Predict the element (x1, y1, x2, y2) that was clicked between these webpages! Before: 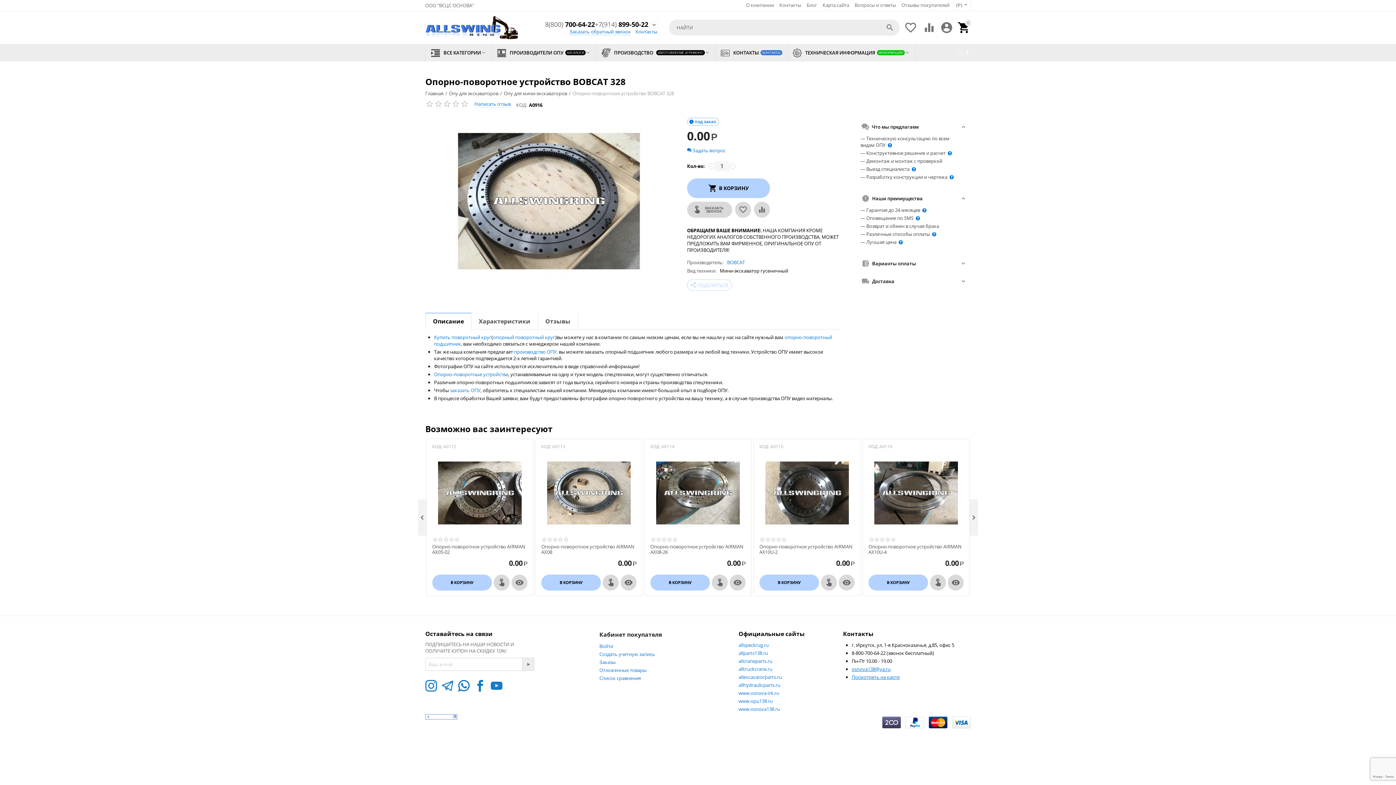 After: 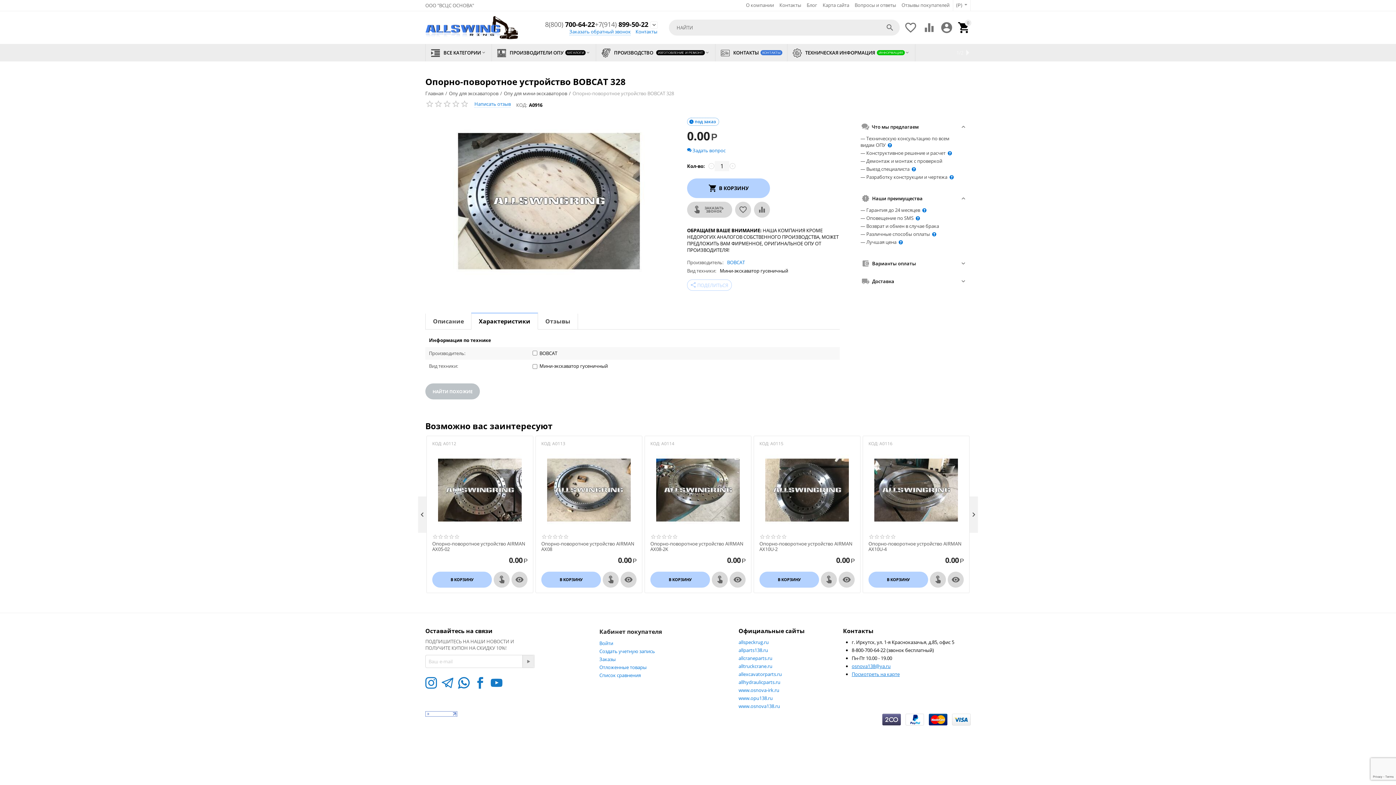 Action: bbox: (471, 313, 537, 329) label: Характеристики